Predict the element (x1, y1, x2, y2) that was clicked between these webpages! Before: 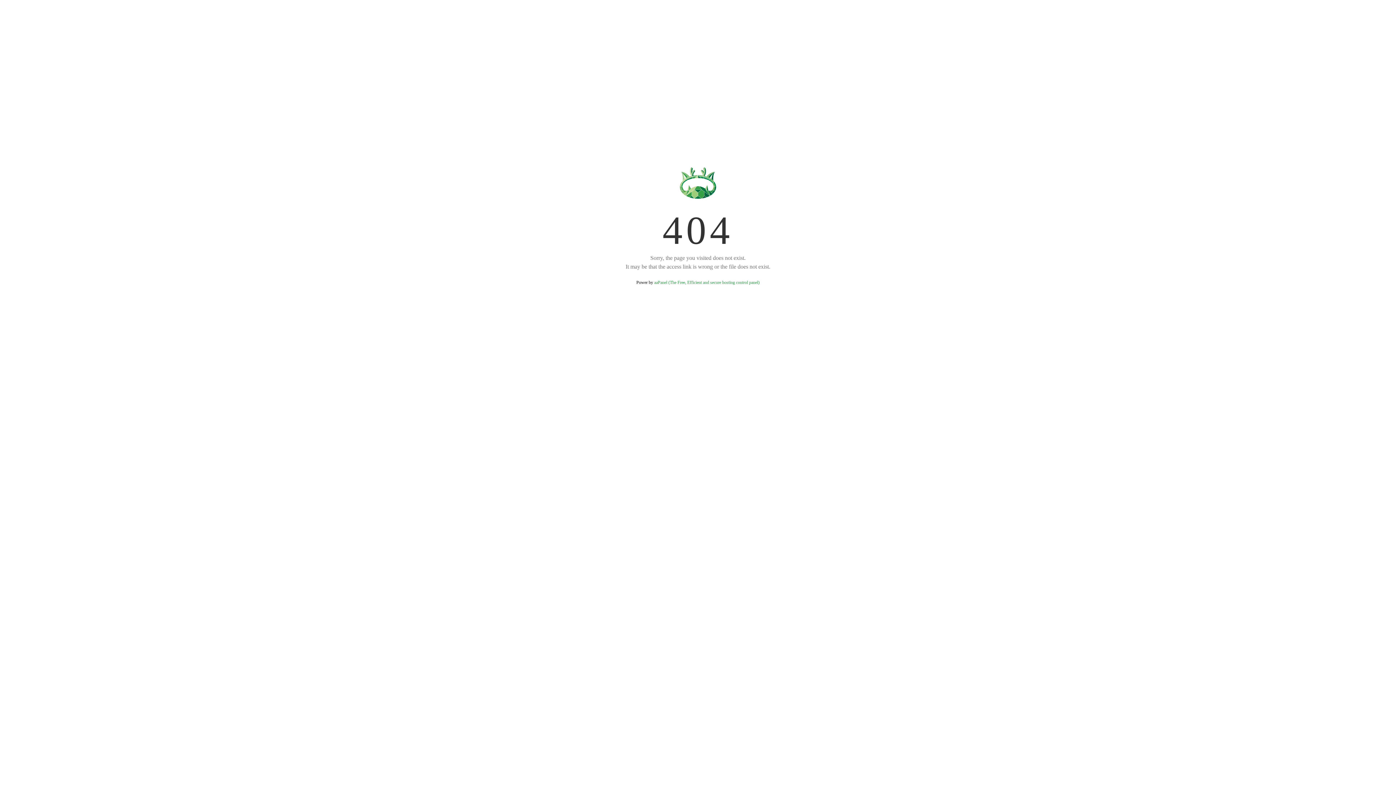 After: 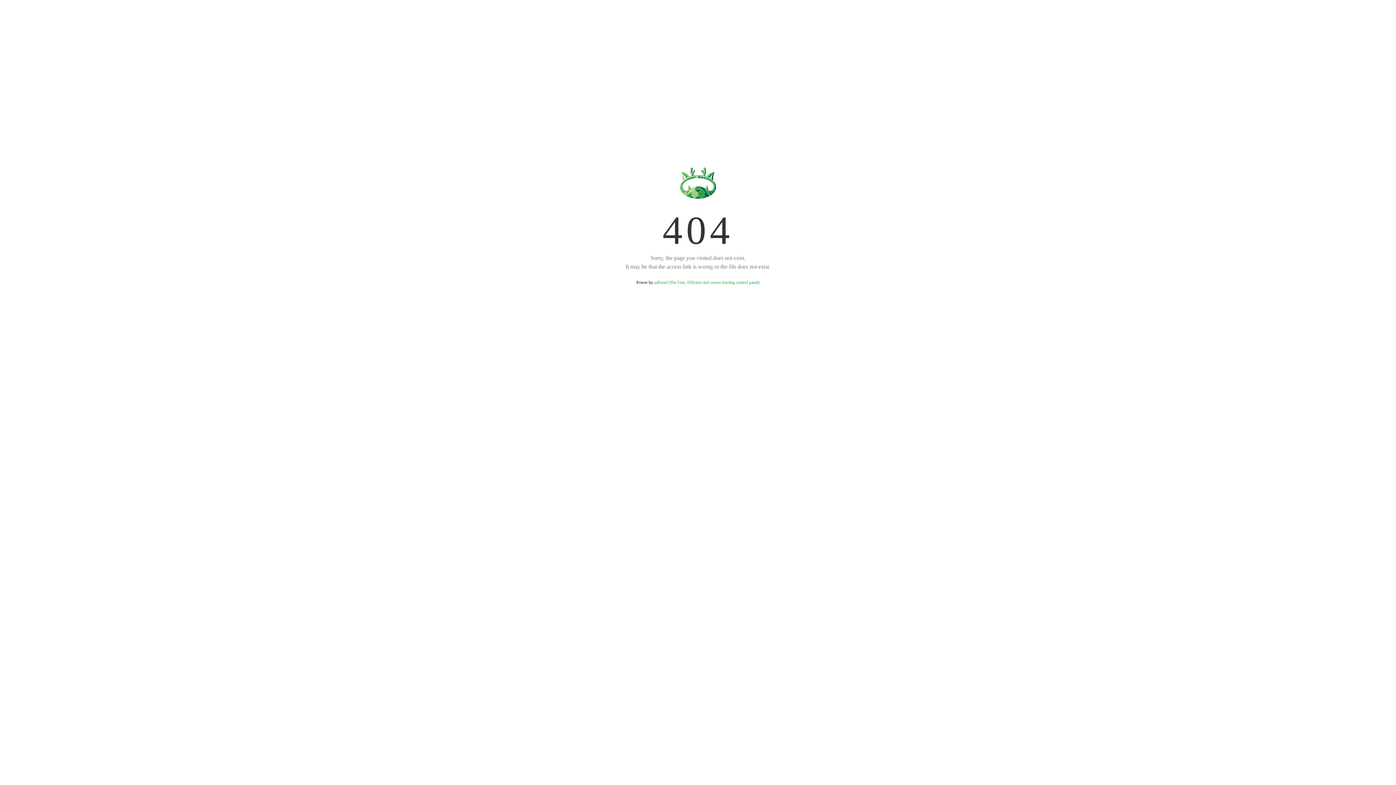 Action: label: aaPanel (The Free, Efficient and secure hosting control panel) bbox: (654, 280, 759, 285)